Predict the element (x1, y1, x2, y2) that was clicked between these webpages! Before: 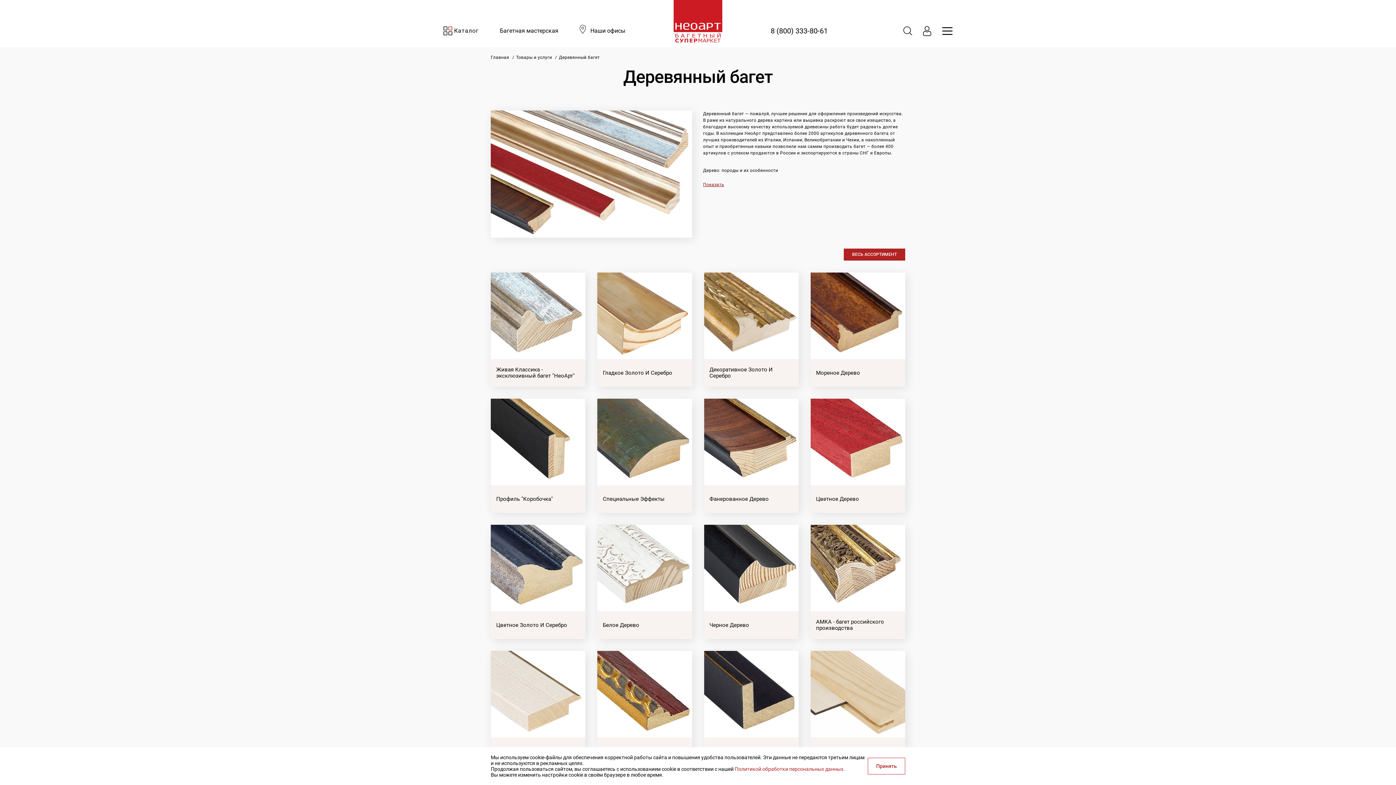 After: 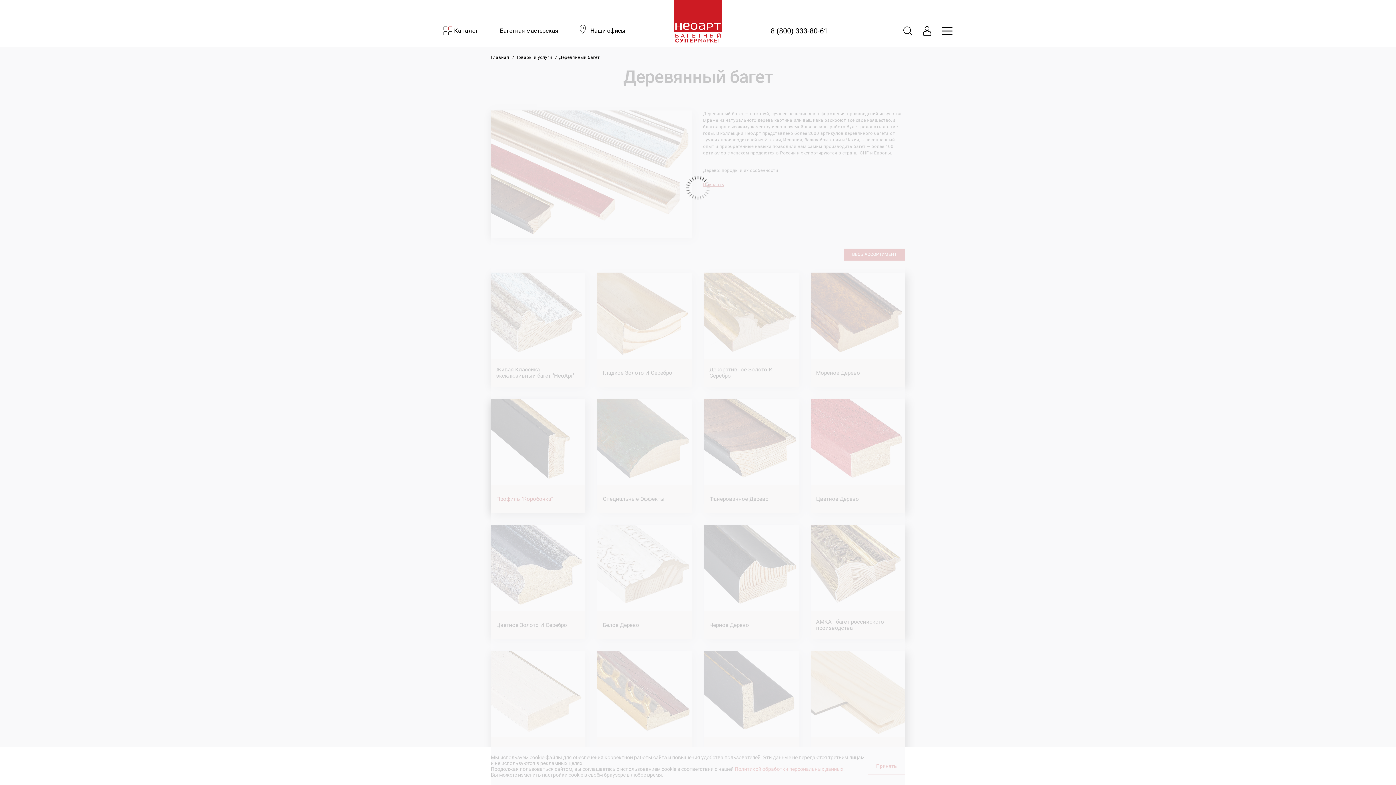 Action: label: Профиль "Коробочка" bbox: (490, 398, 585, 513)